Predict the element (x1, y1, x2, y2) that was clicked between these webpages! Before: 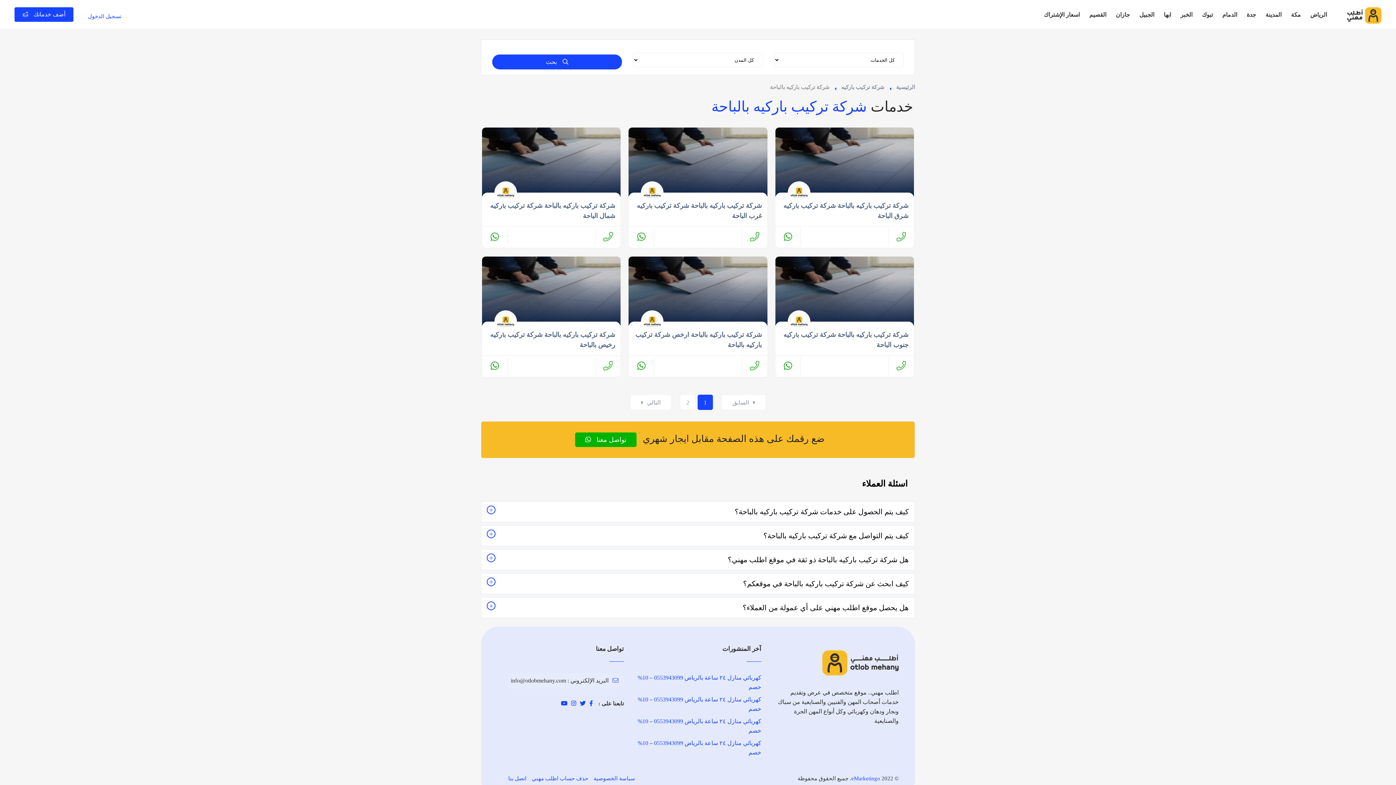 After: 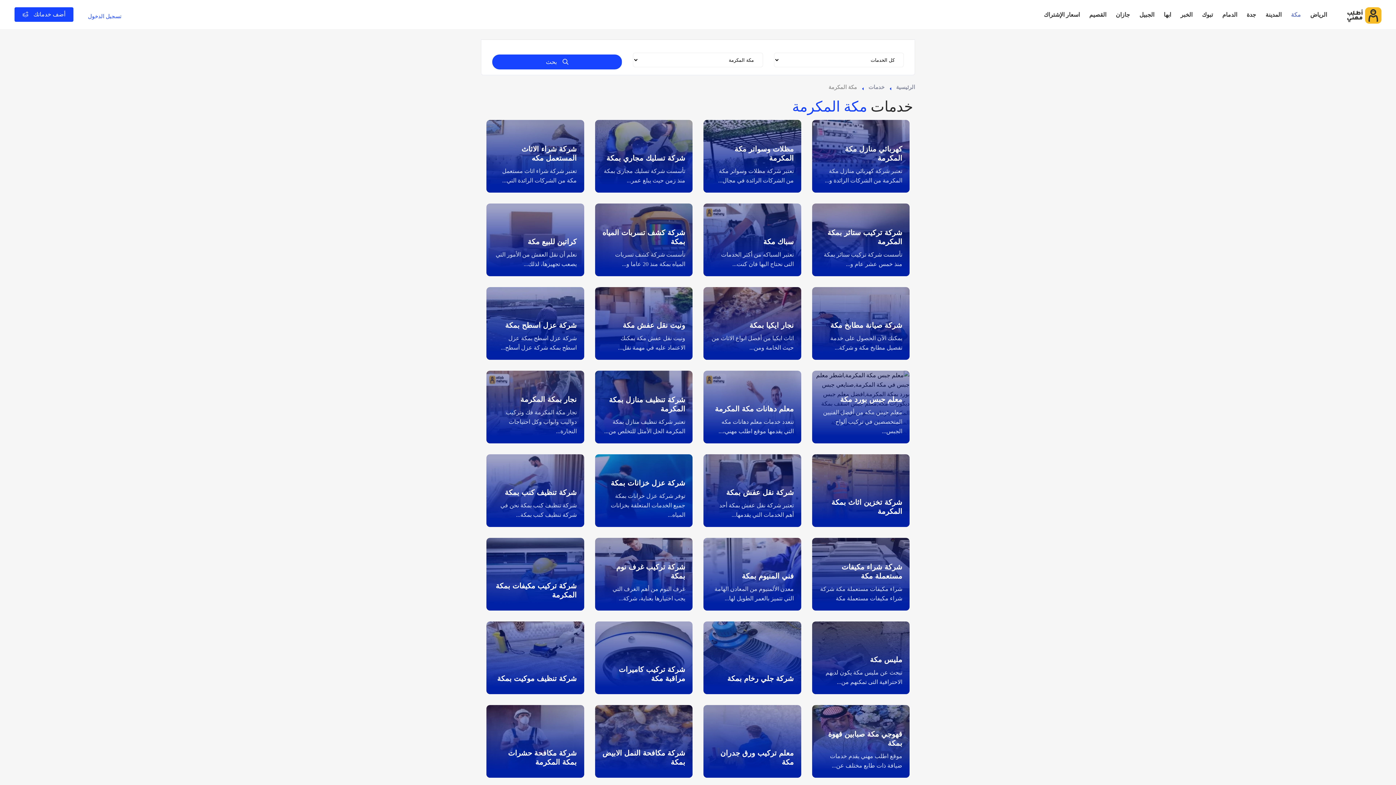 Action: bbox: (1287, 6, 1304, 22) label: مكة